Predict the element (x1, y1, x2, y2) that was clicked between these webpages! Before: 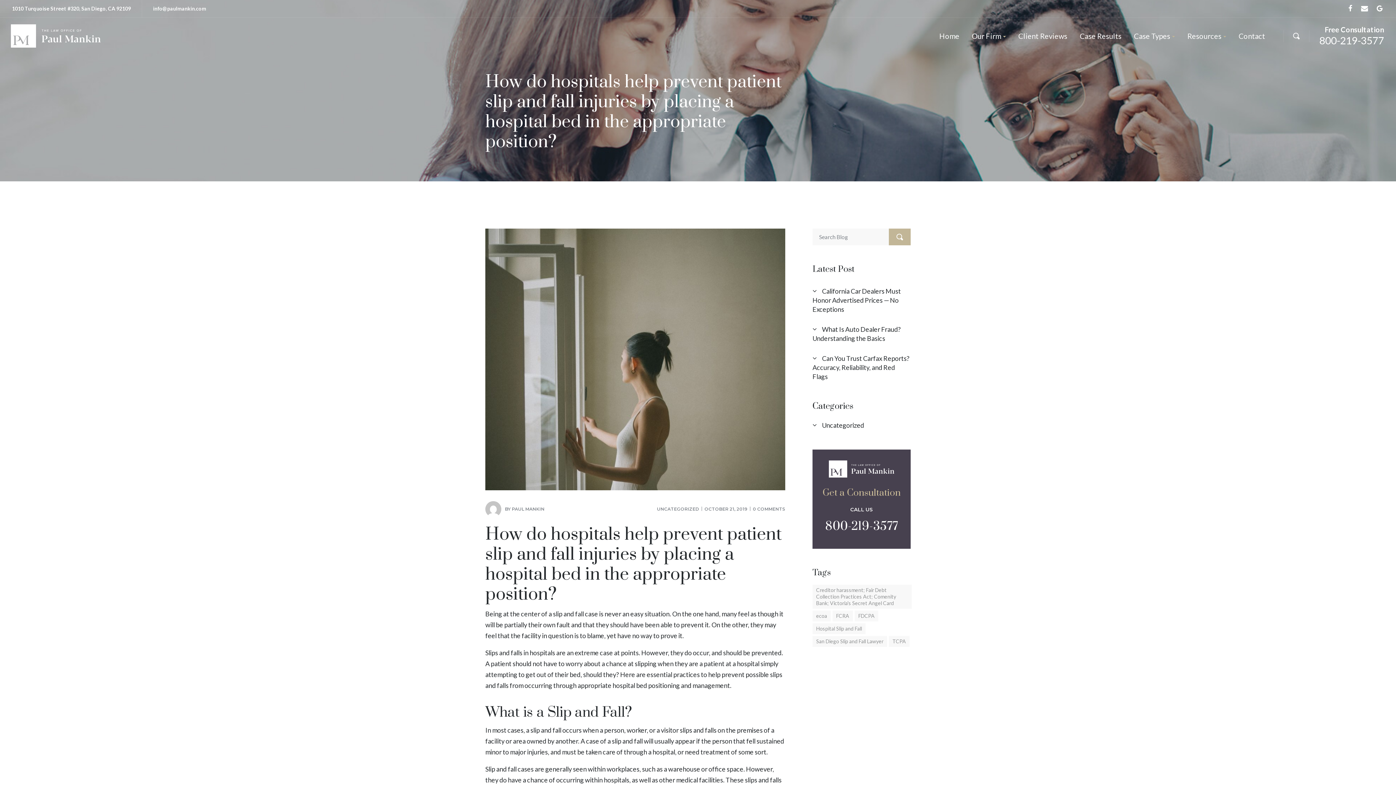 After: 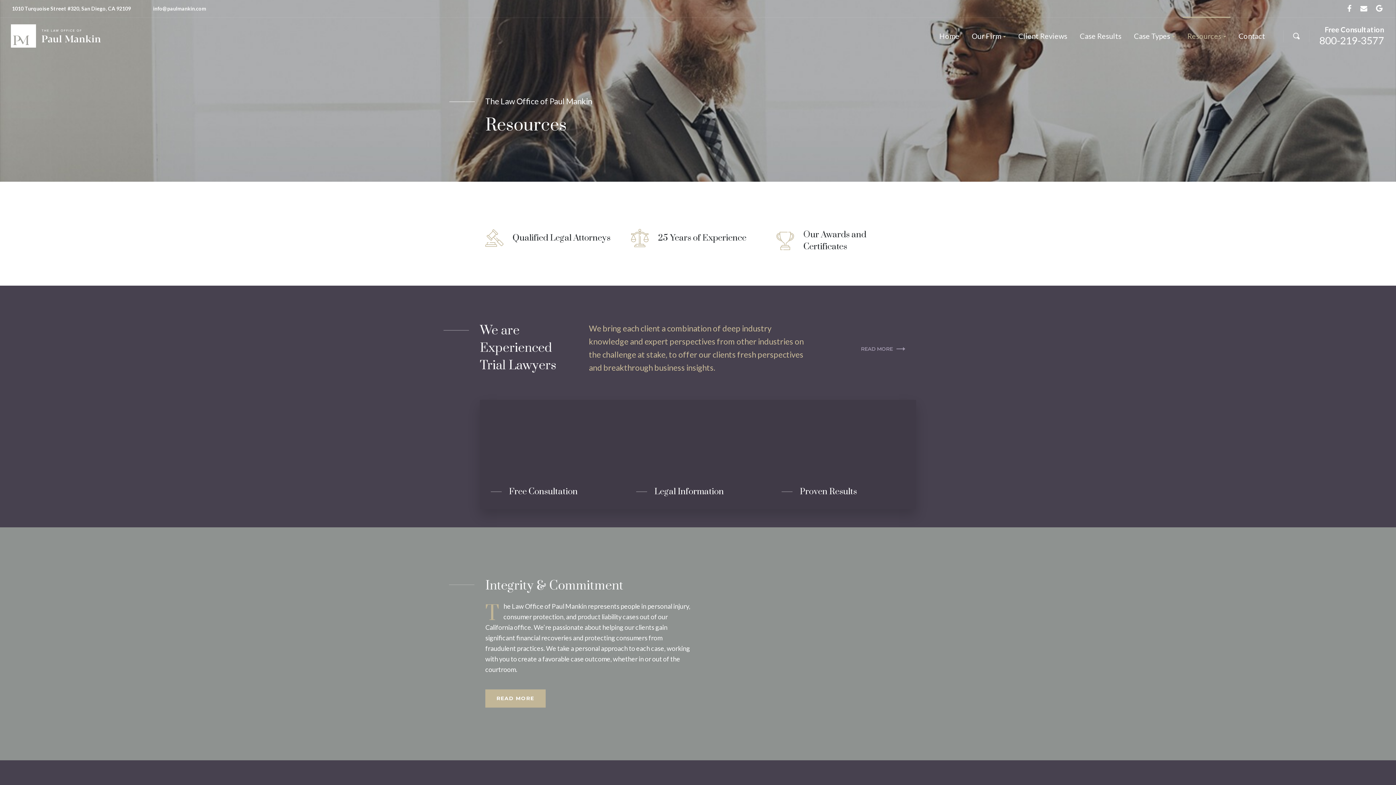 Action: label: Resources bbox: (1183, 17, 1230, 54)